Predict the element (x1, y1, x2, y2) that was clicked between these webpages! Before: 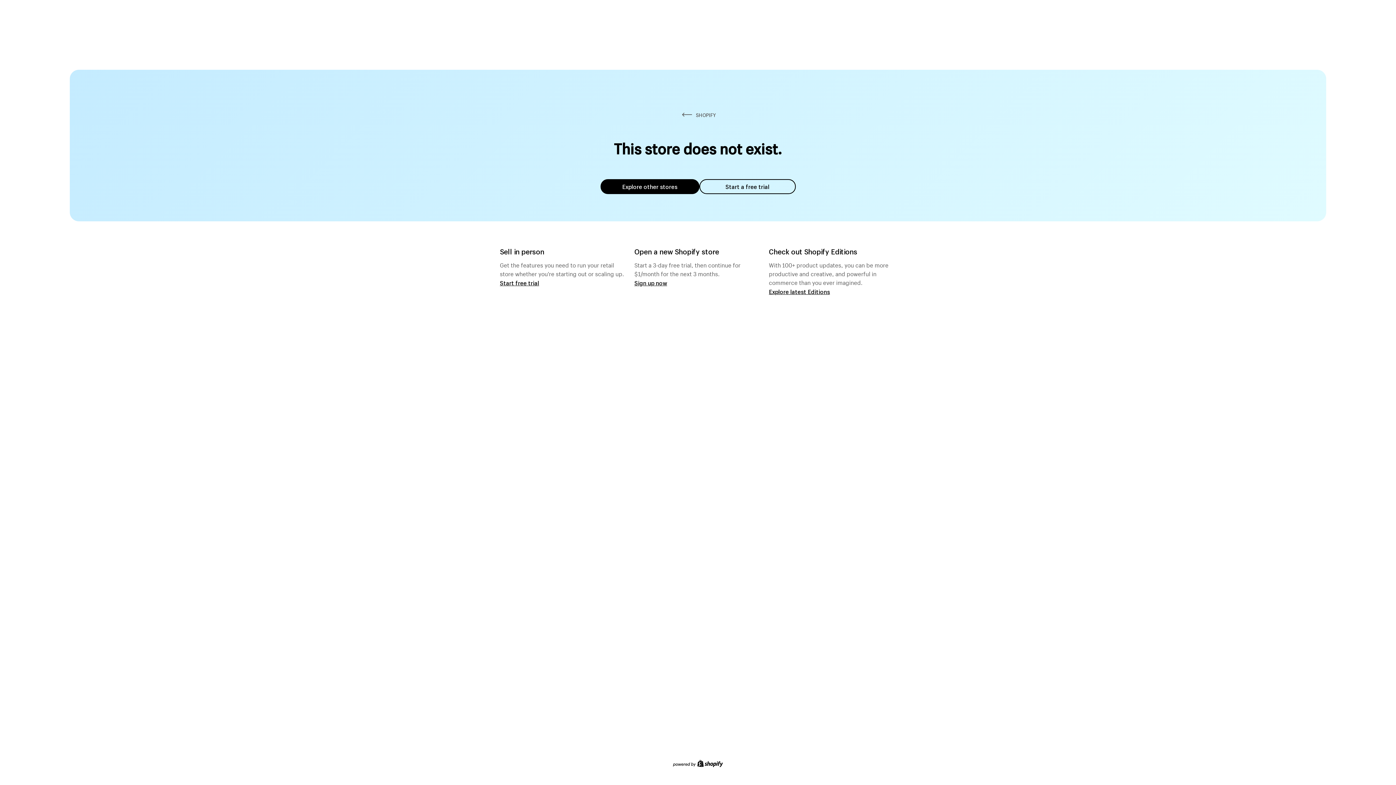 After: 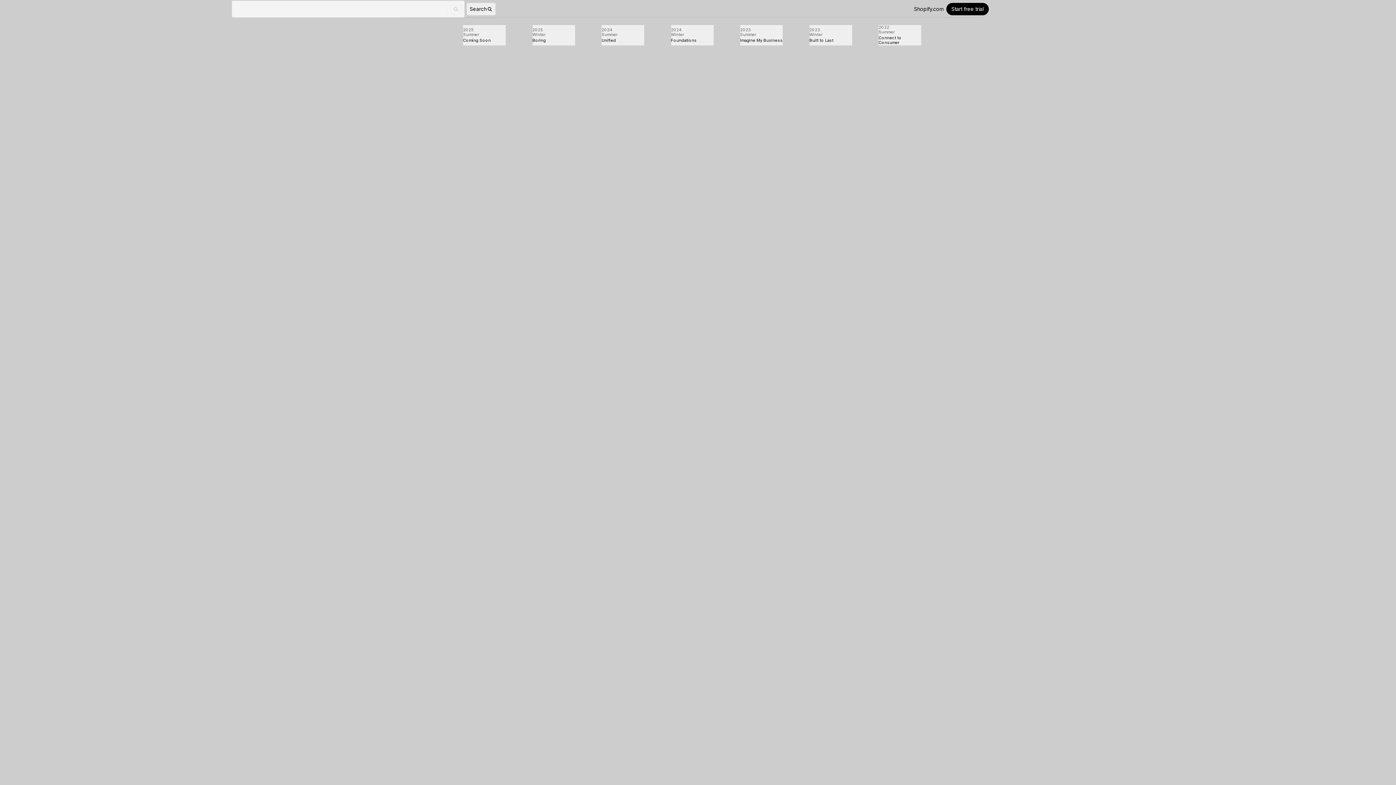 Action: label: Explore latest Editions bbox: (769, 287, 830, 295)